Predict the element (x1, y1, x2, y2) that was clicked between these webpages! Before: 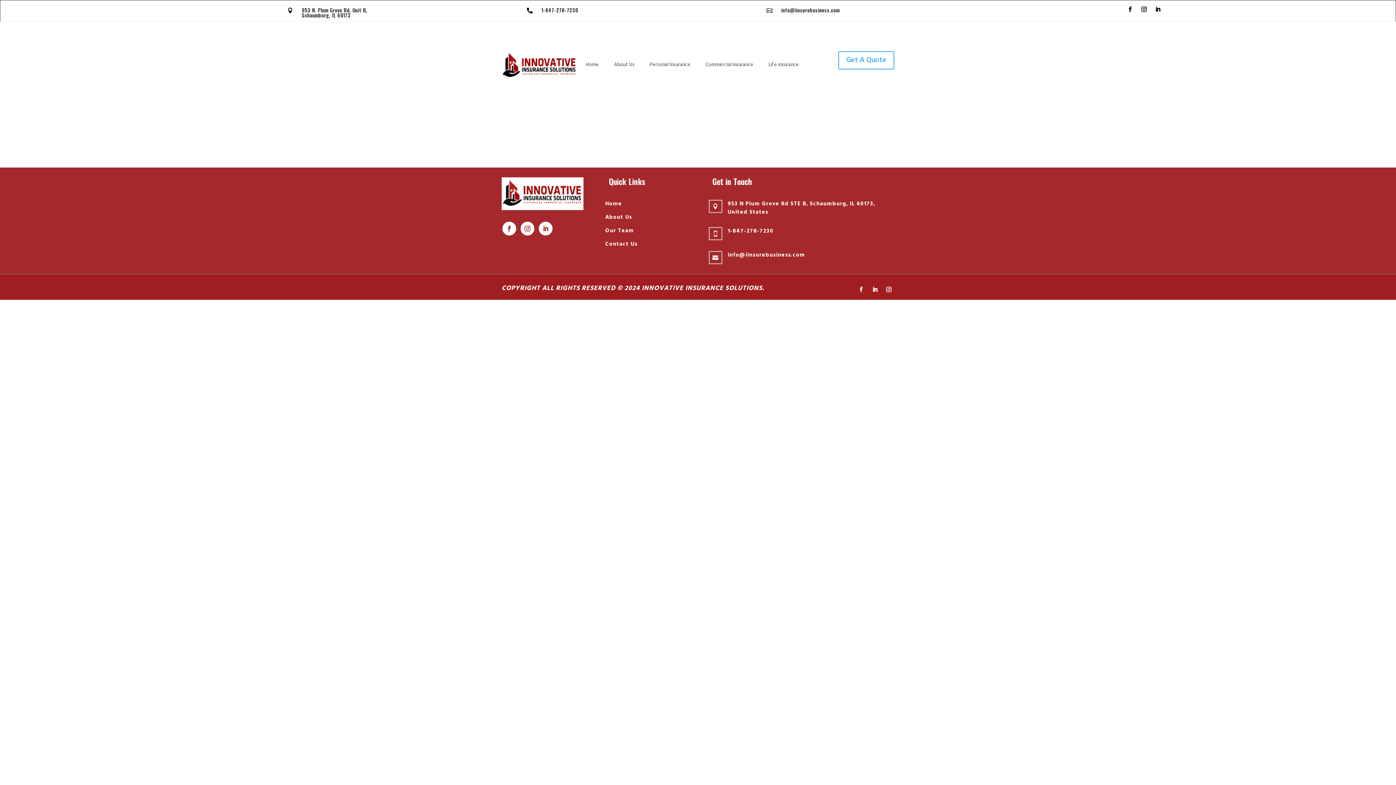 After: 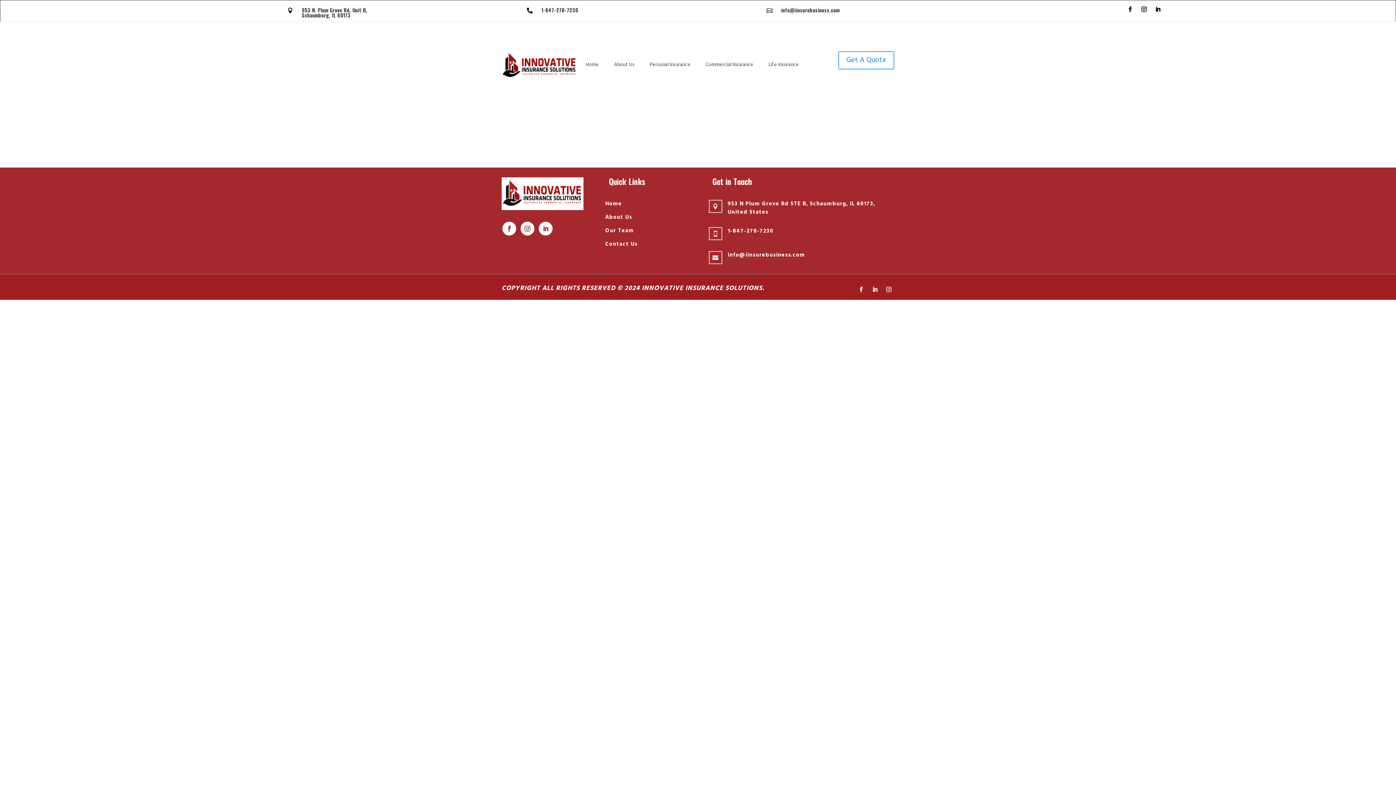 Action: bbox: (883, 284, 894, 295)